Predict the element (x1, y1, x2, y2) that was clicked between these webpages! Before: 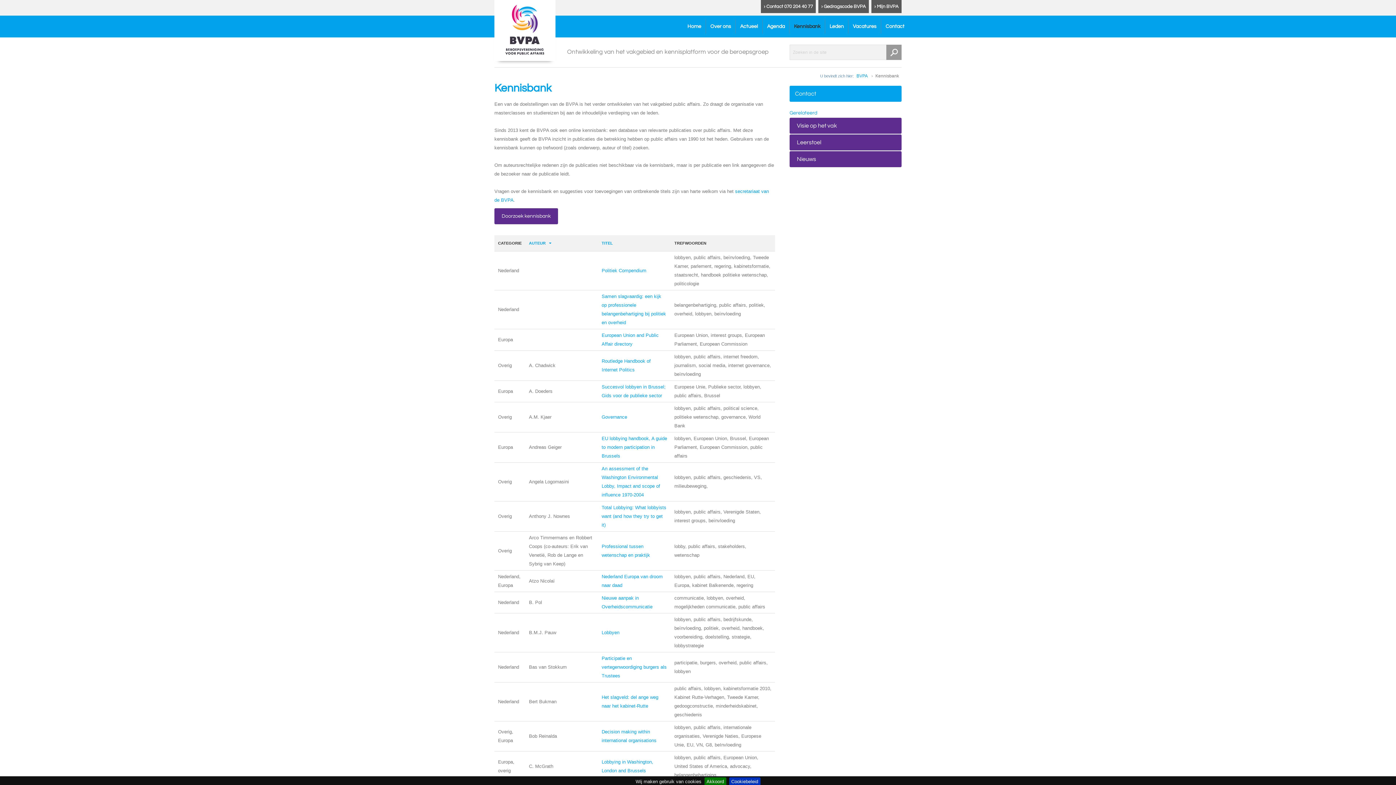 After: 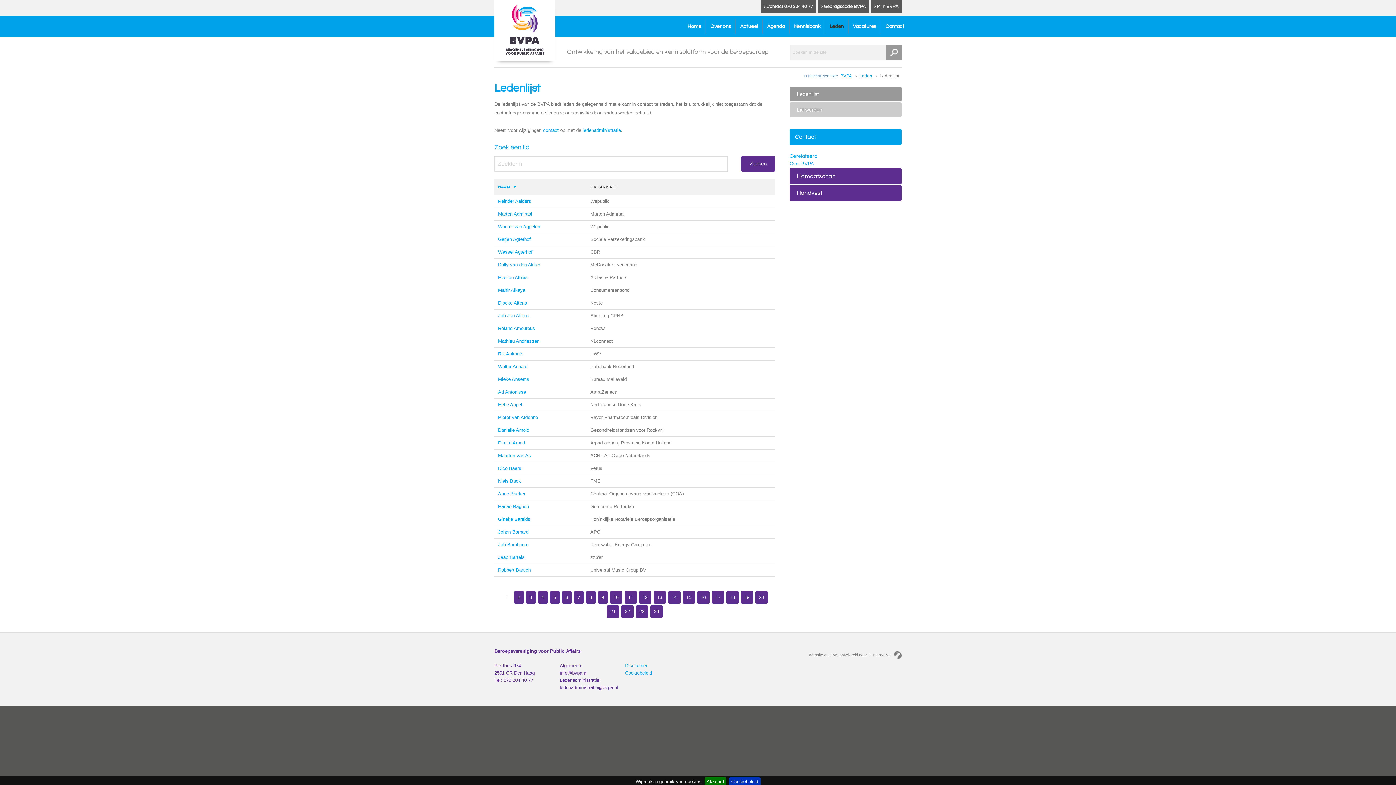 Action: label: Leden bbox: (825, 19, 848, 33)